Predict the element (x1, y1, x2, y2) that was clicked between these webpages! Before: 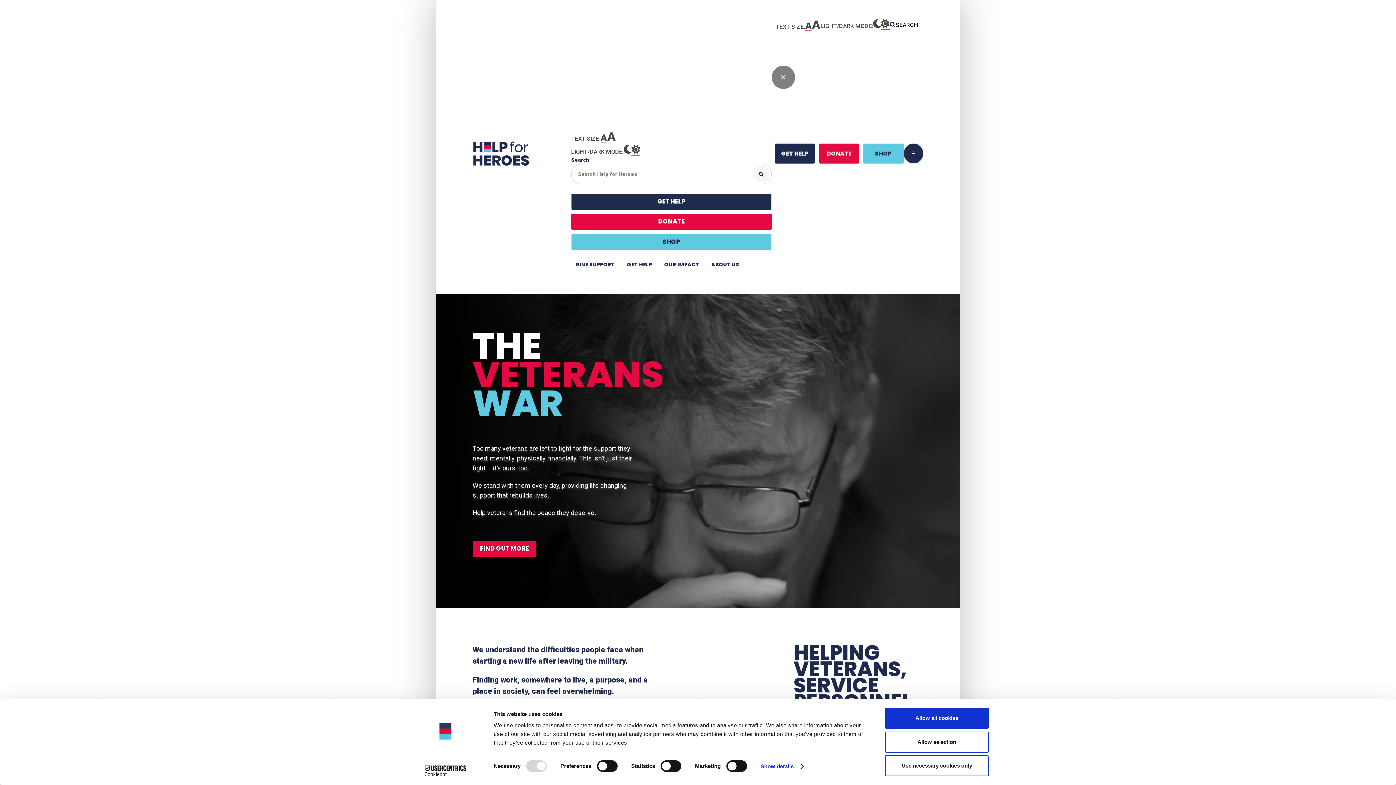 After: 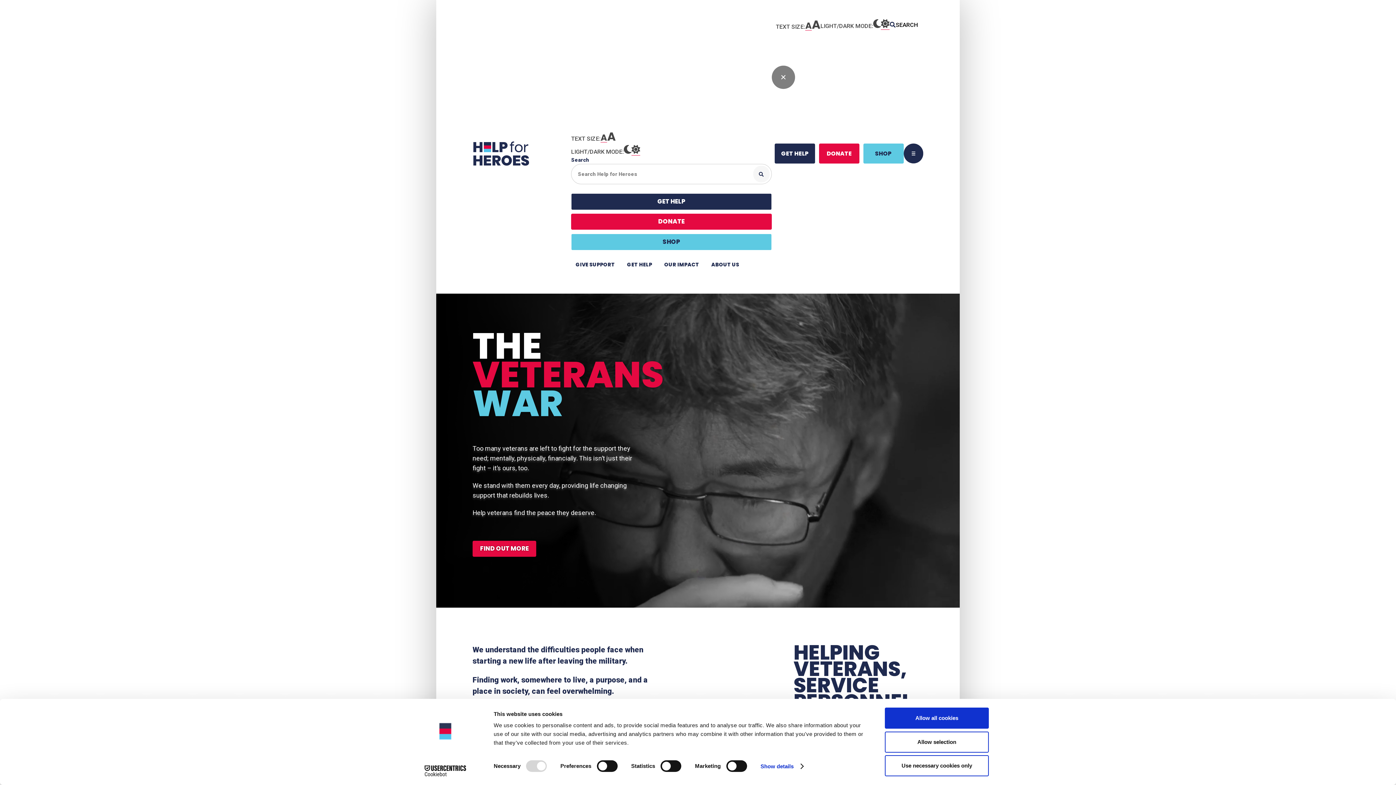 Action: bbox: (472, 140, 529, 166)